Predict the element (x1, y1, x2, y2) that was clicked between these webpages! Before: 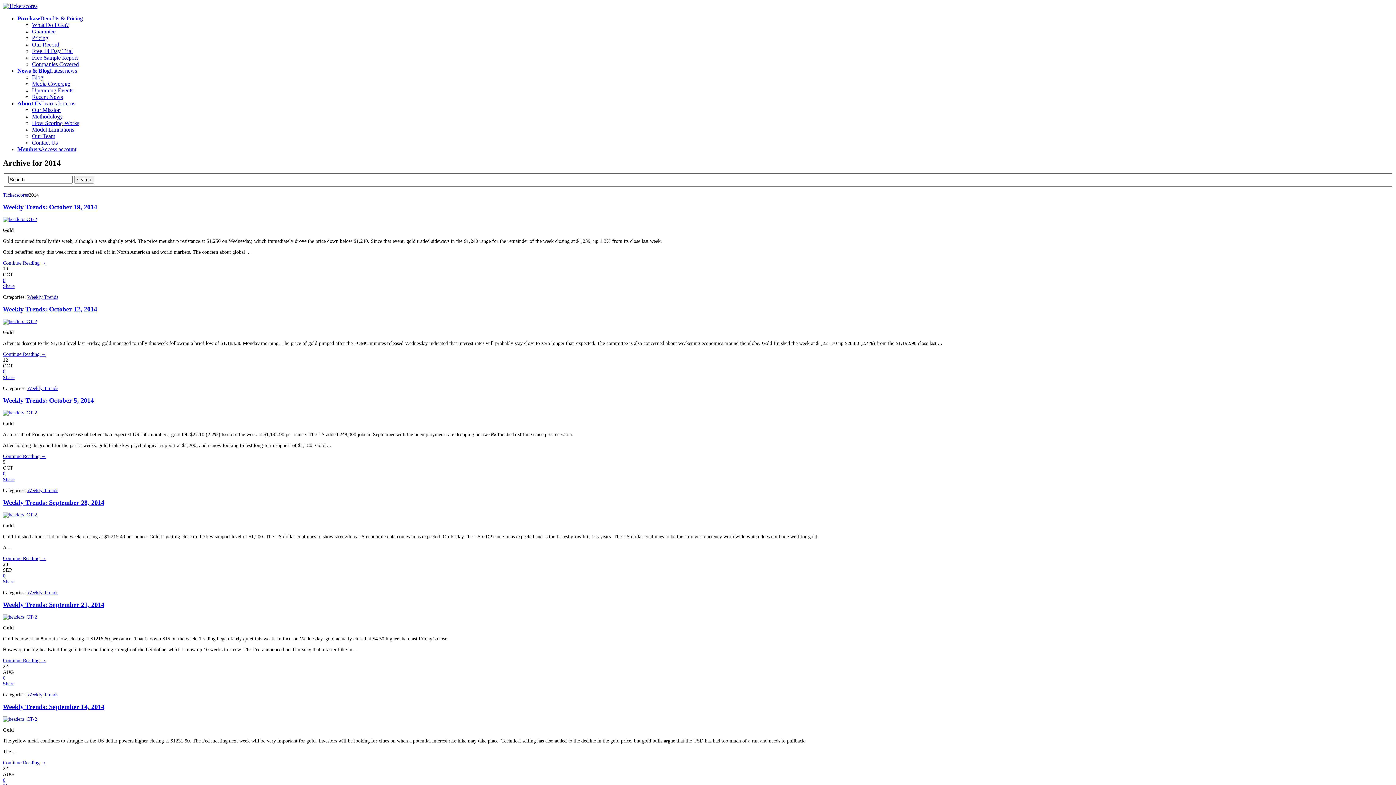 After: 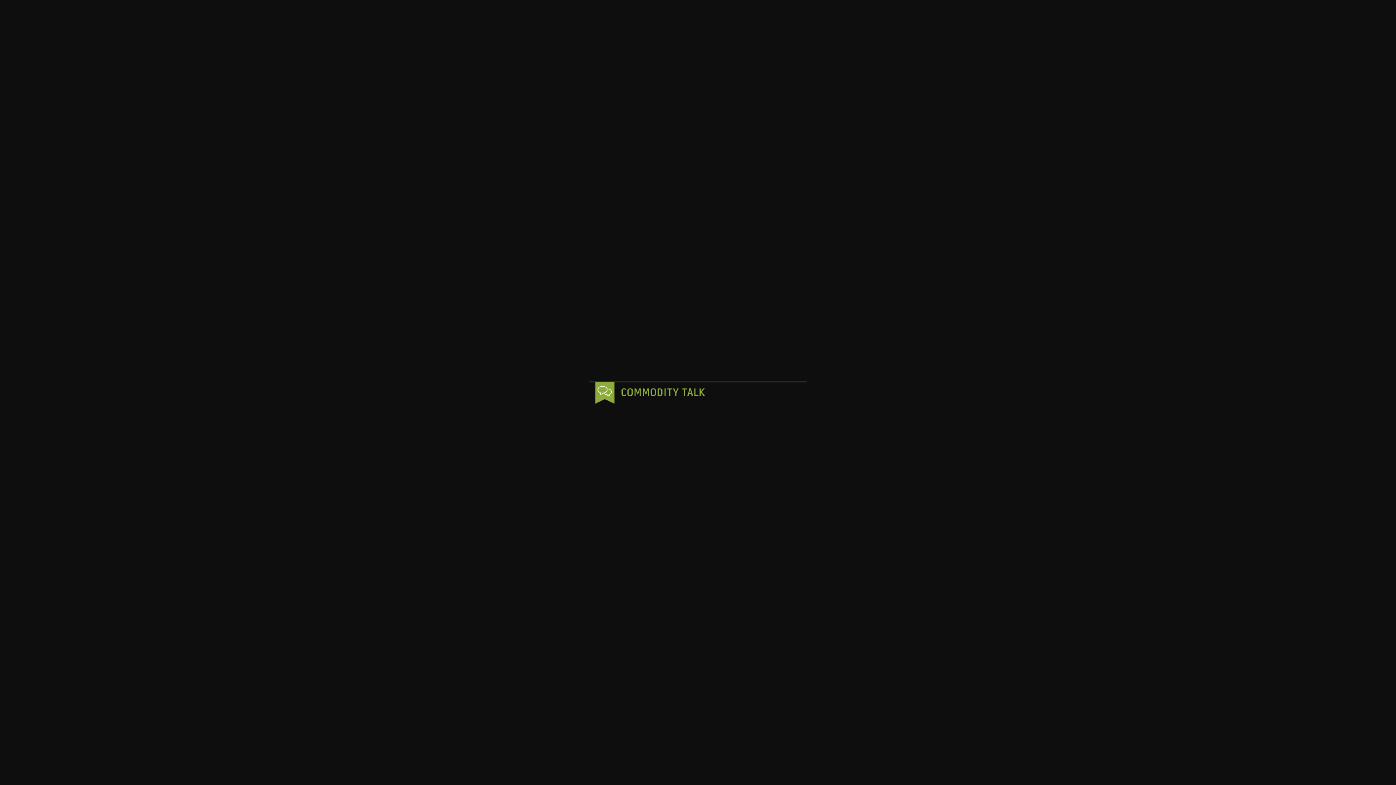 Action: bbox: (2, 716, 37, 722)